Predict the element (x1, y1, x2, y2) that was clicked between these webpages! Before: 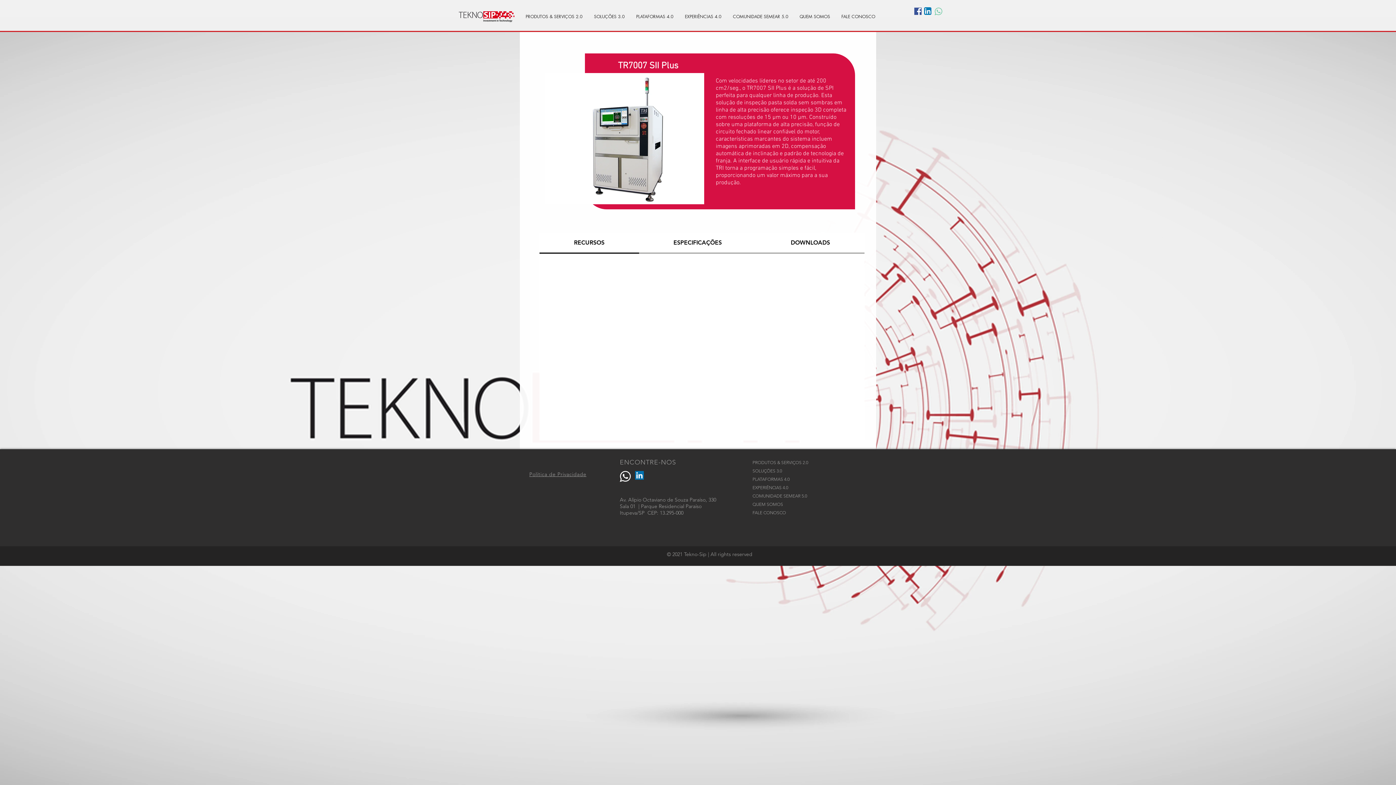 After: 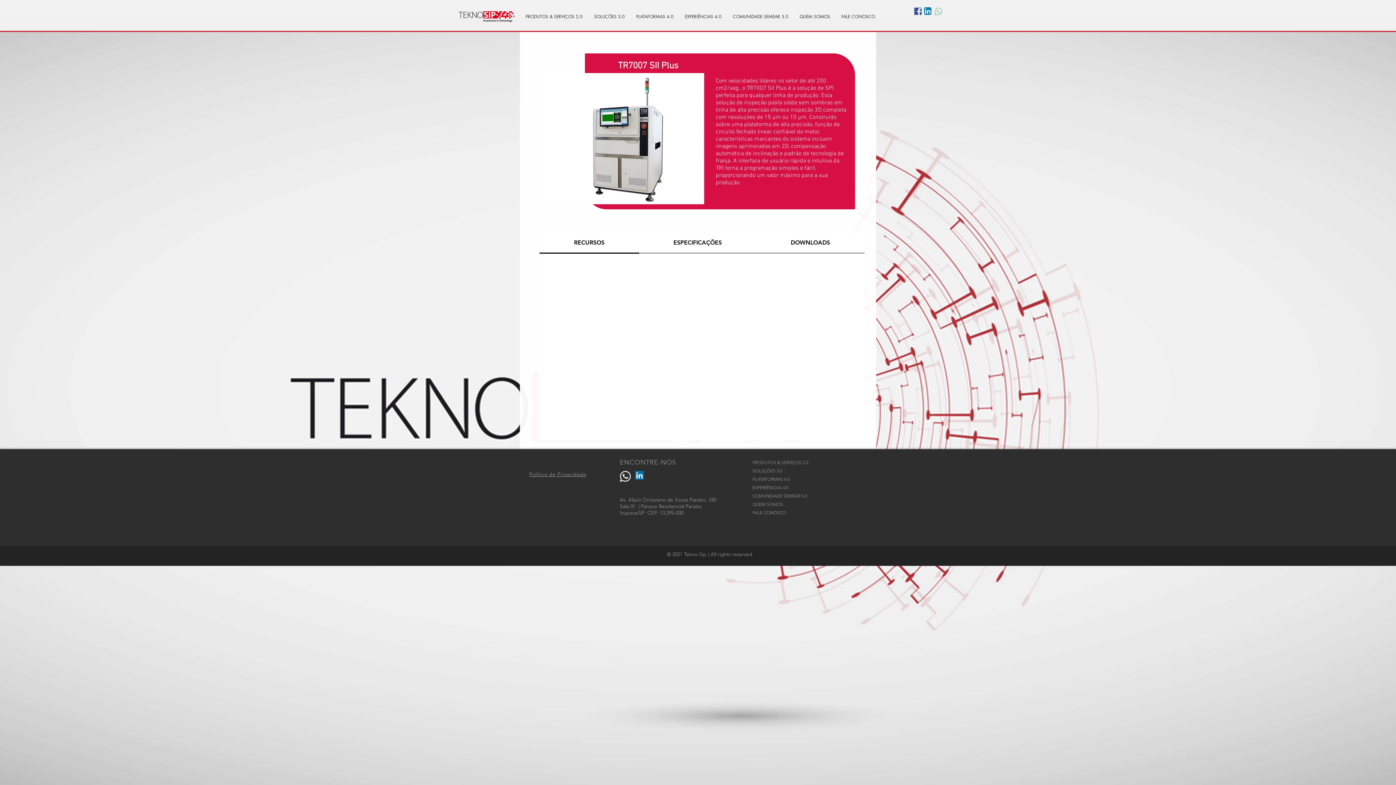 Action: bbox: (620, 471, 630, 482)